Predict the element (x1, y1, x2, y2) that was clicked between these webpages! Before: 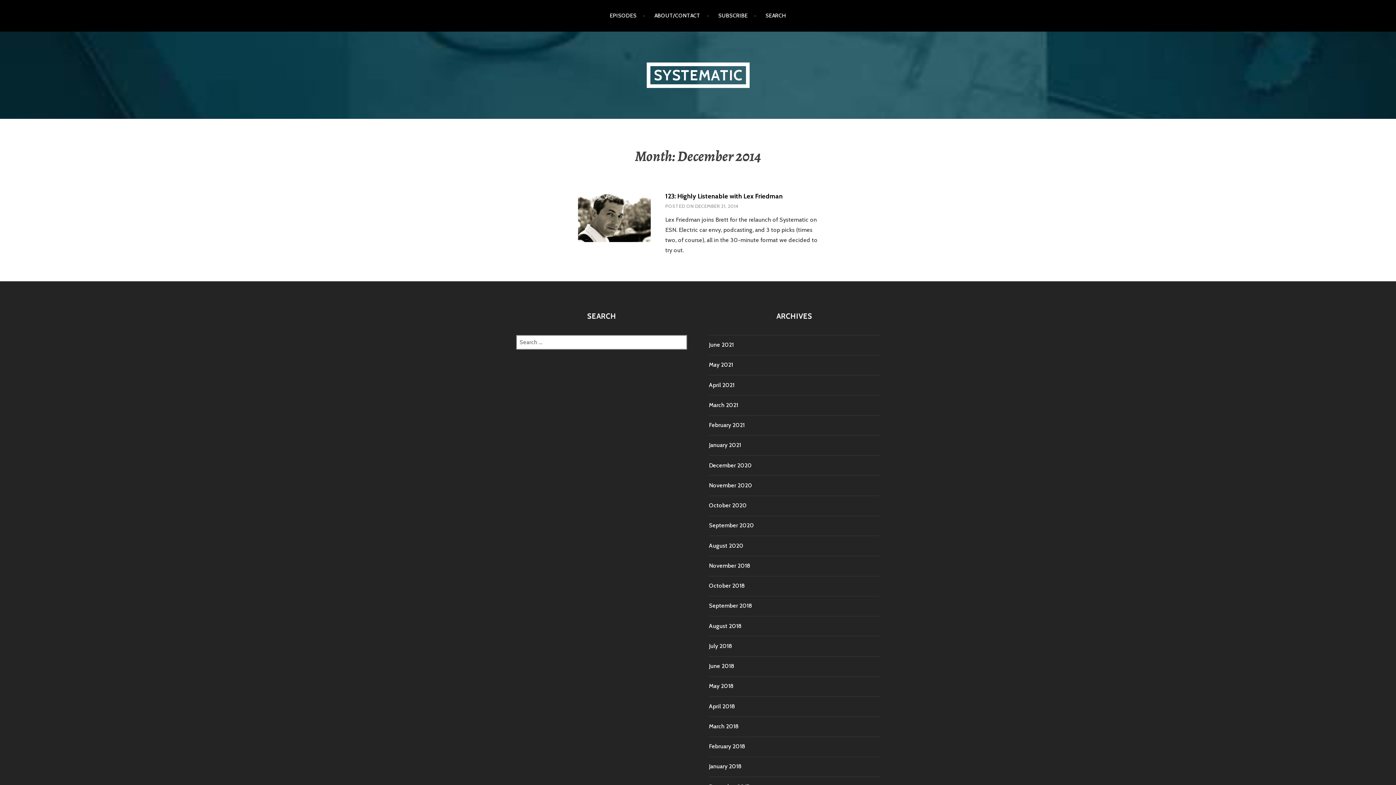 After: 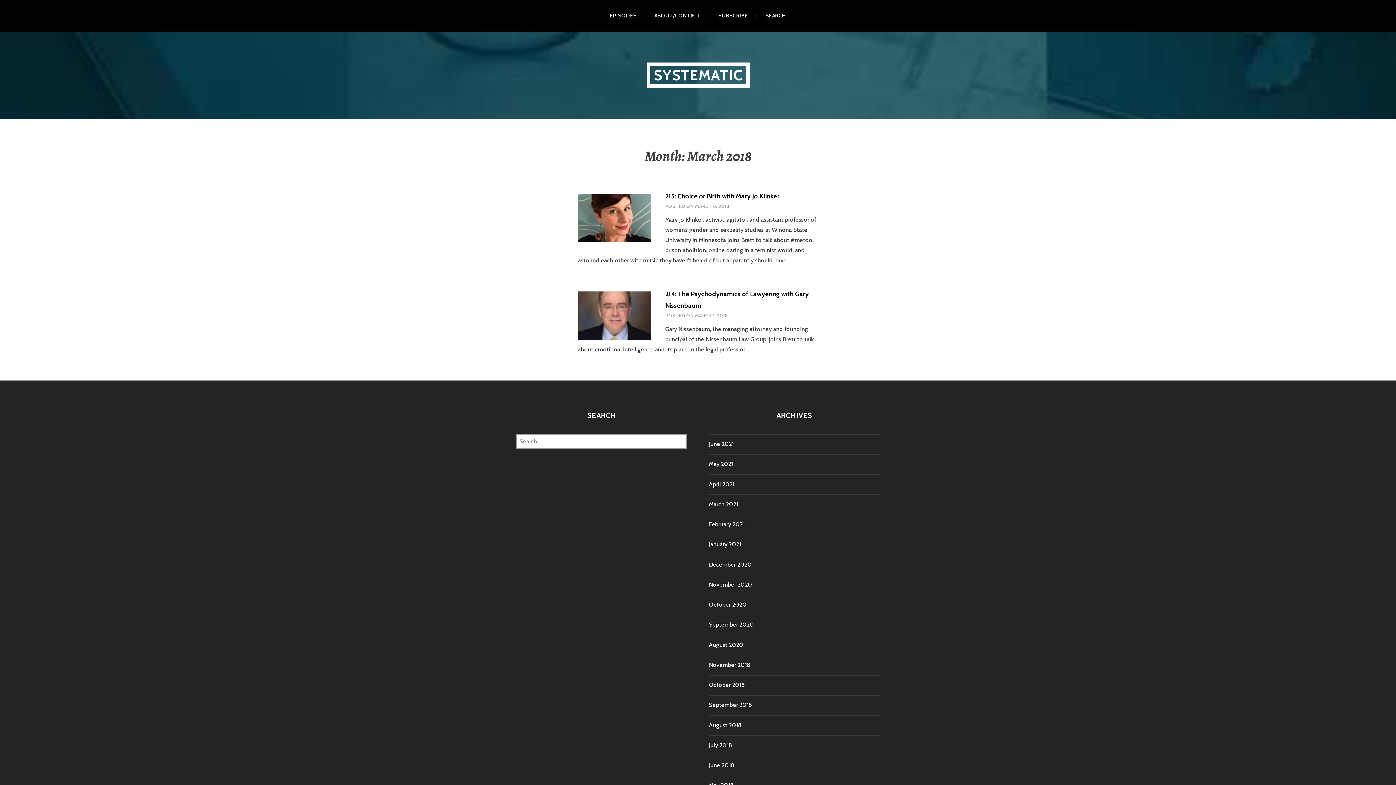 Action: bbox: (709, 723, 738, 730) label: March 2018